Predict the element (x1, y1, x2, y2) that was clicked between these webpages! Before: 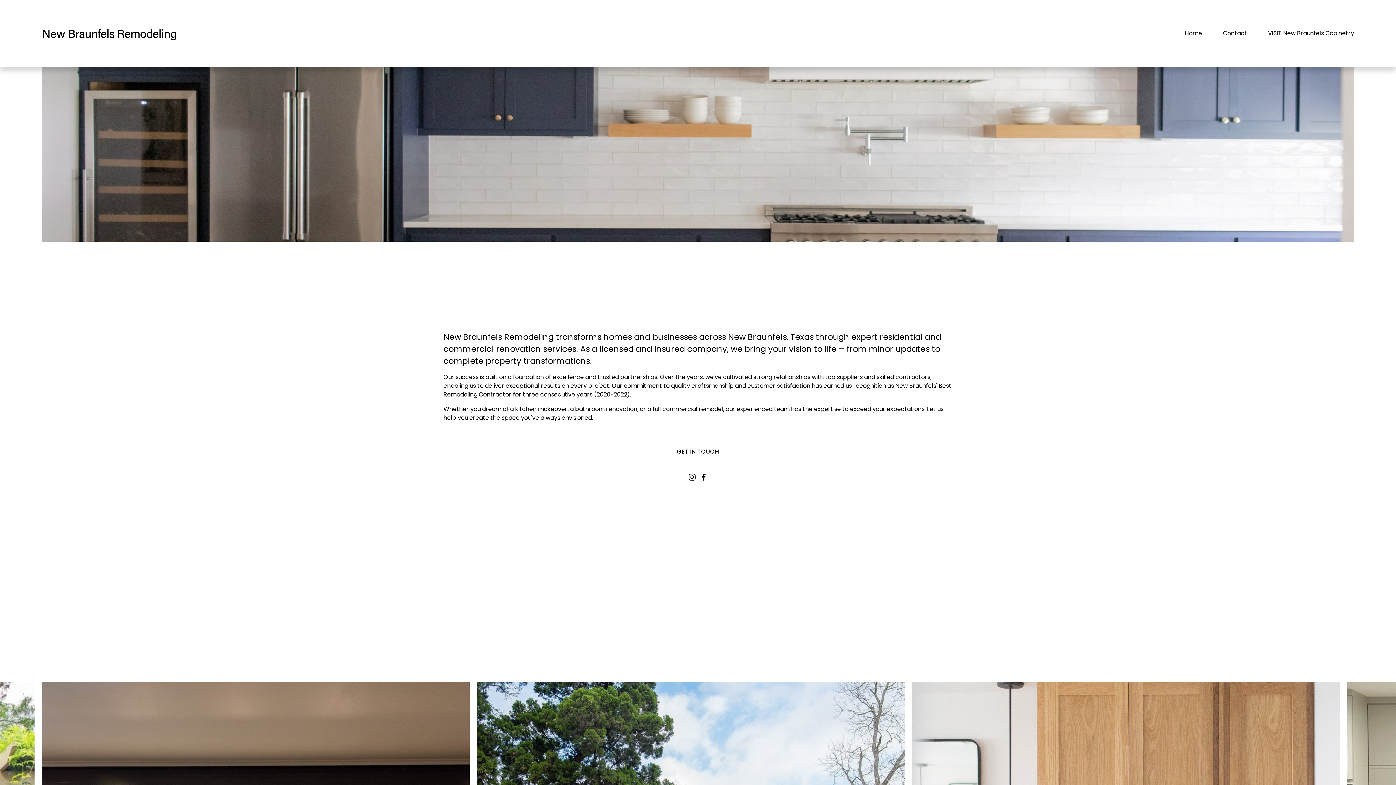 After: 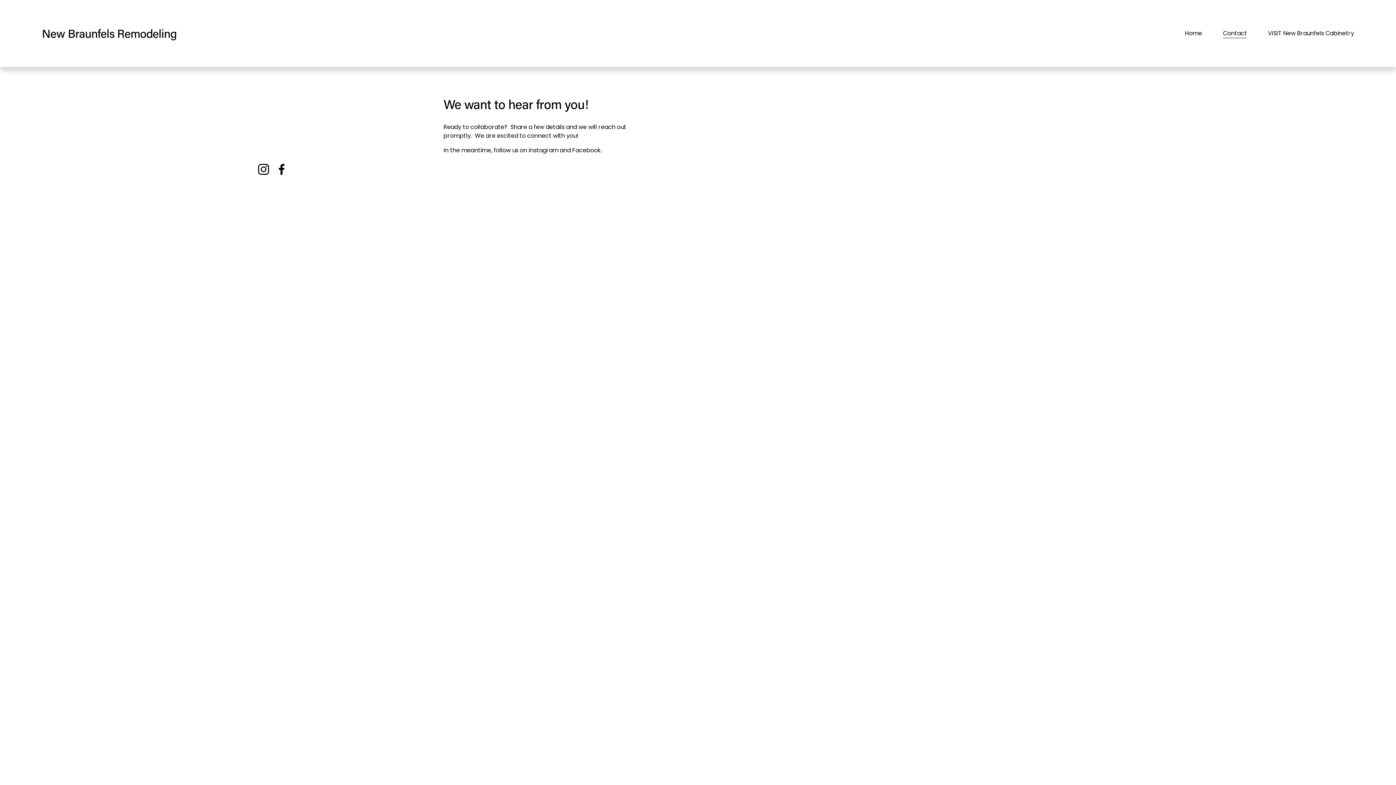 Action: bbox: (1223, 28, 1247, 38) label: Contact